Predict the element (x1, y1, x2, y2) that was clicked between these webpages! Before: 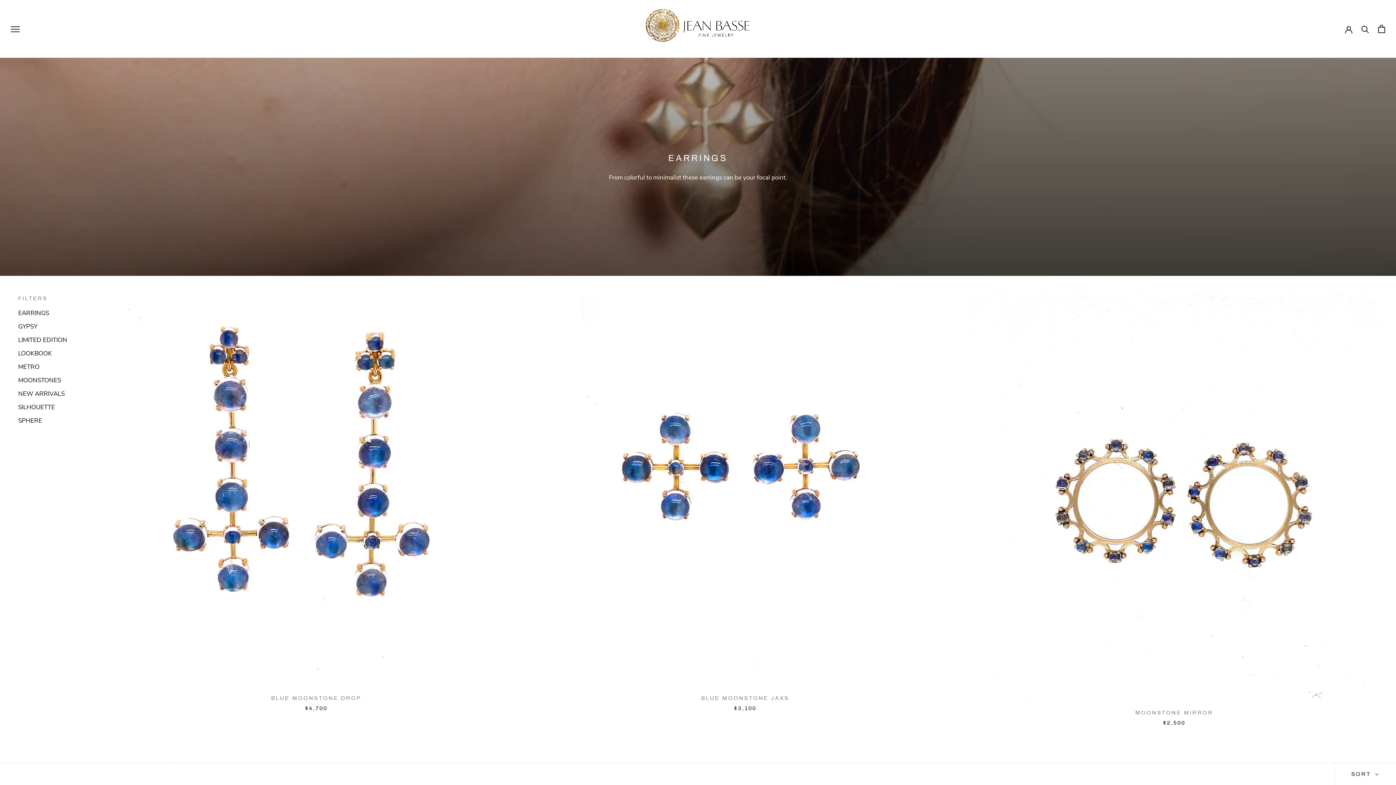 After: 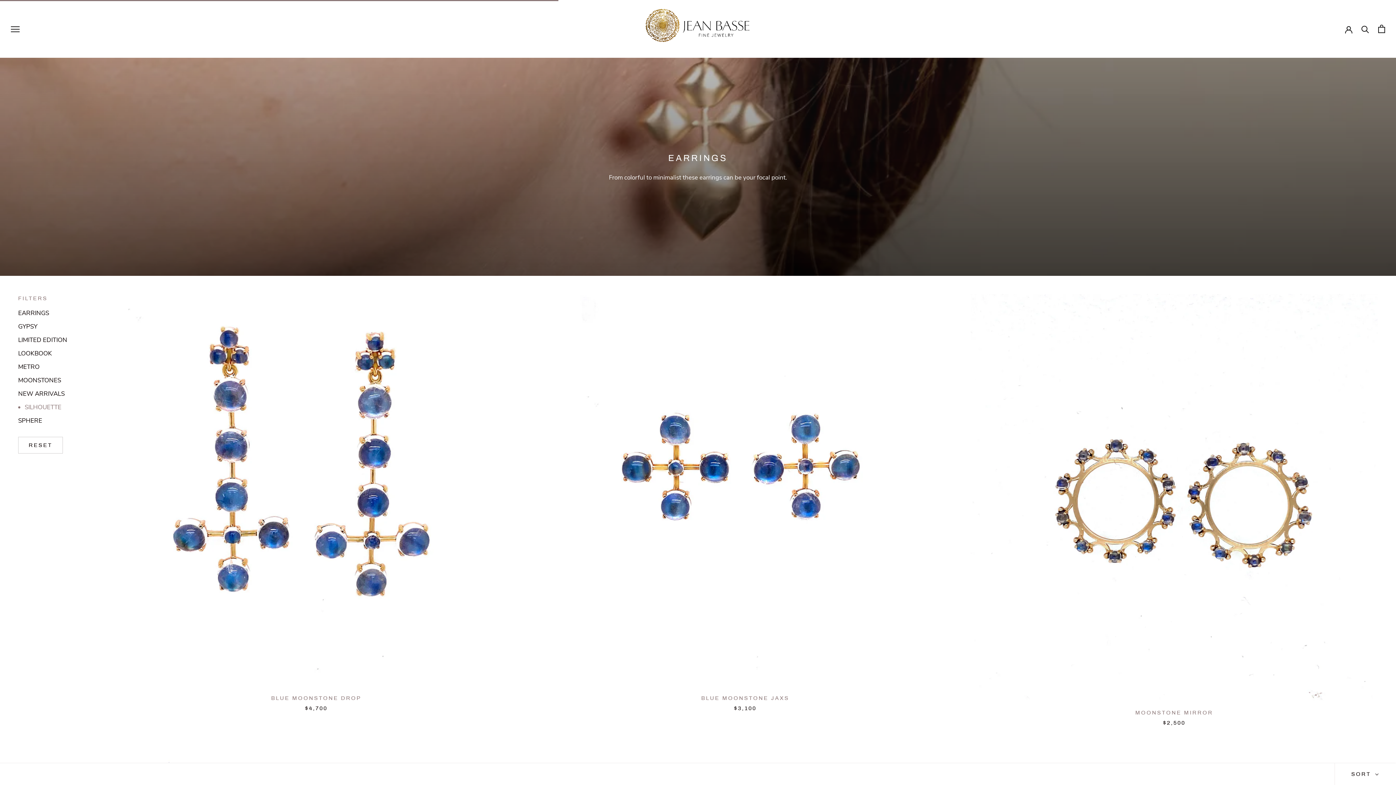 Action: bbox: (18, 402, 90, 412) label: SILHOUETTE